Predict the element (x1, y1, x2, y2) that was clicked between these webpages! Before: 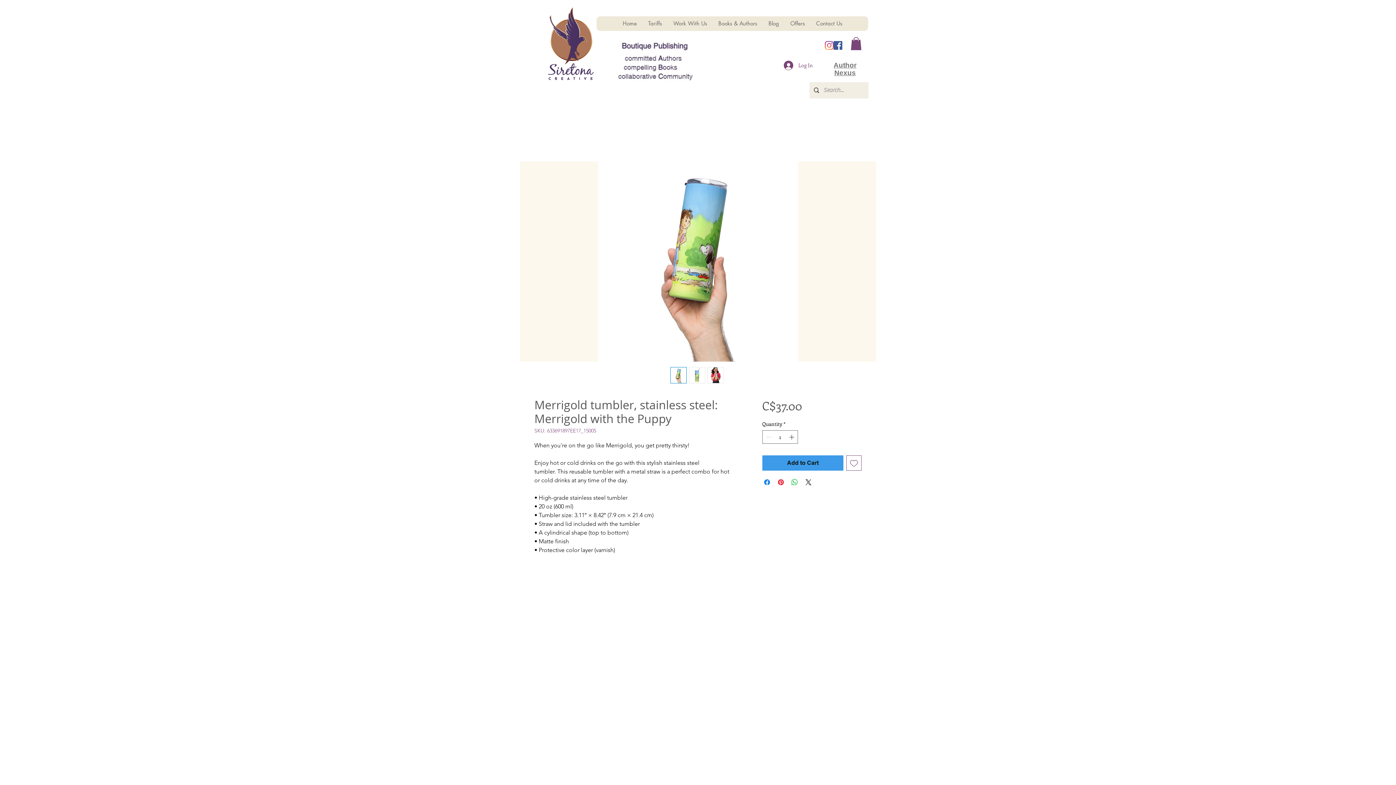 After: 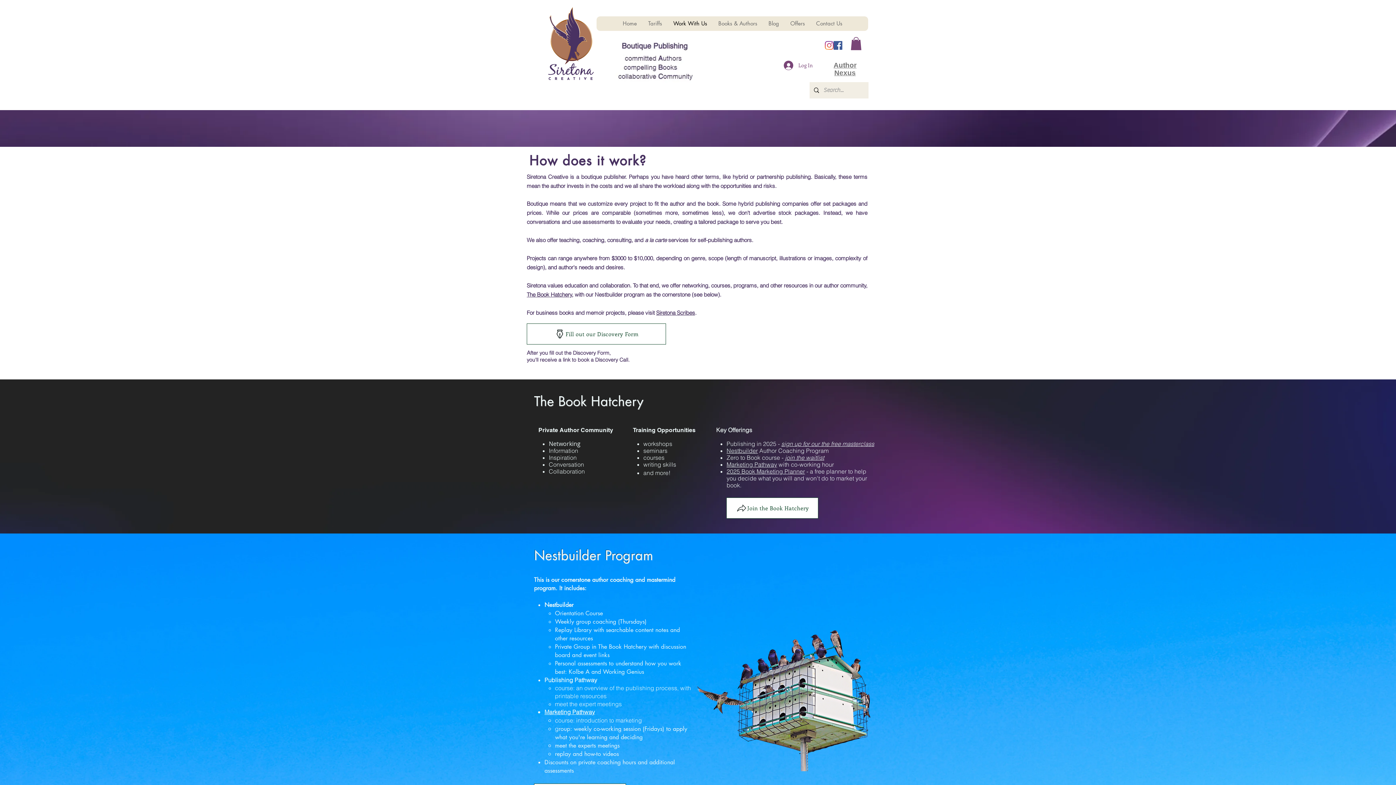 Action: bbox: (667, 16, 712, 30) label: Work With Us